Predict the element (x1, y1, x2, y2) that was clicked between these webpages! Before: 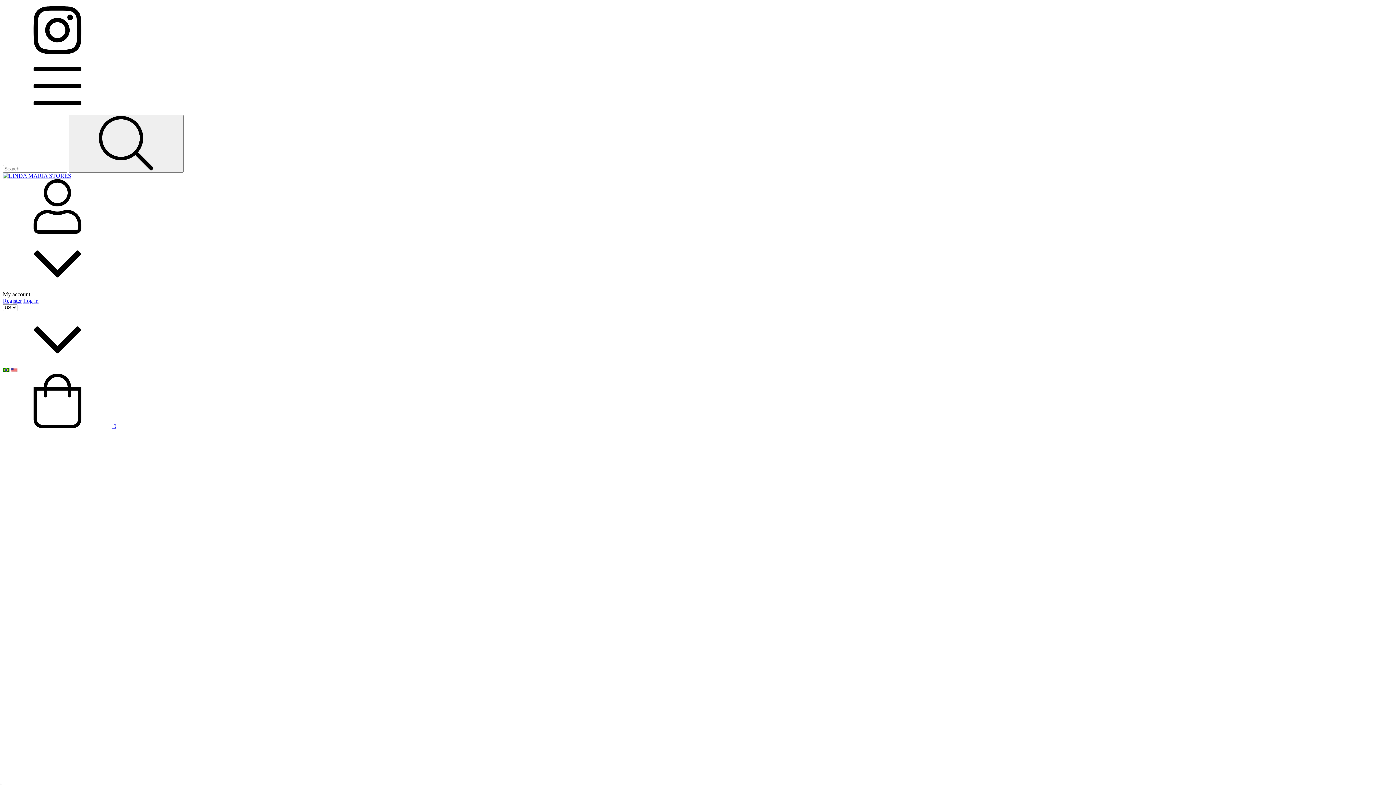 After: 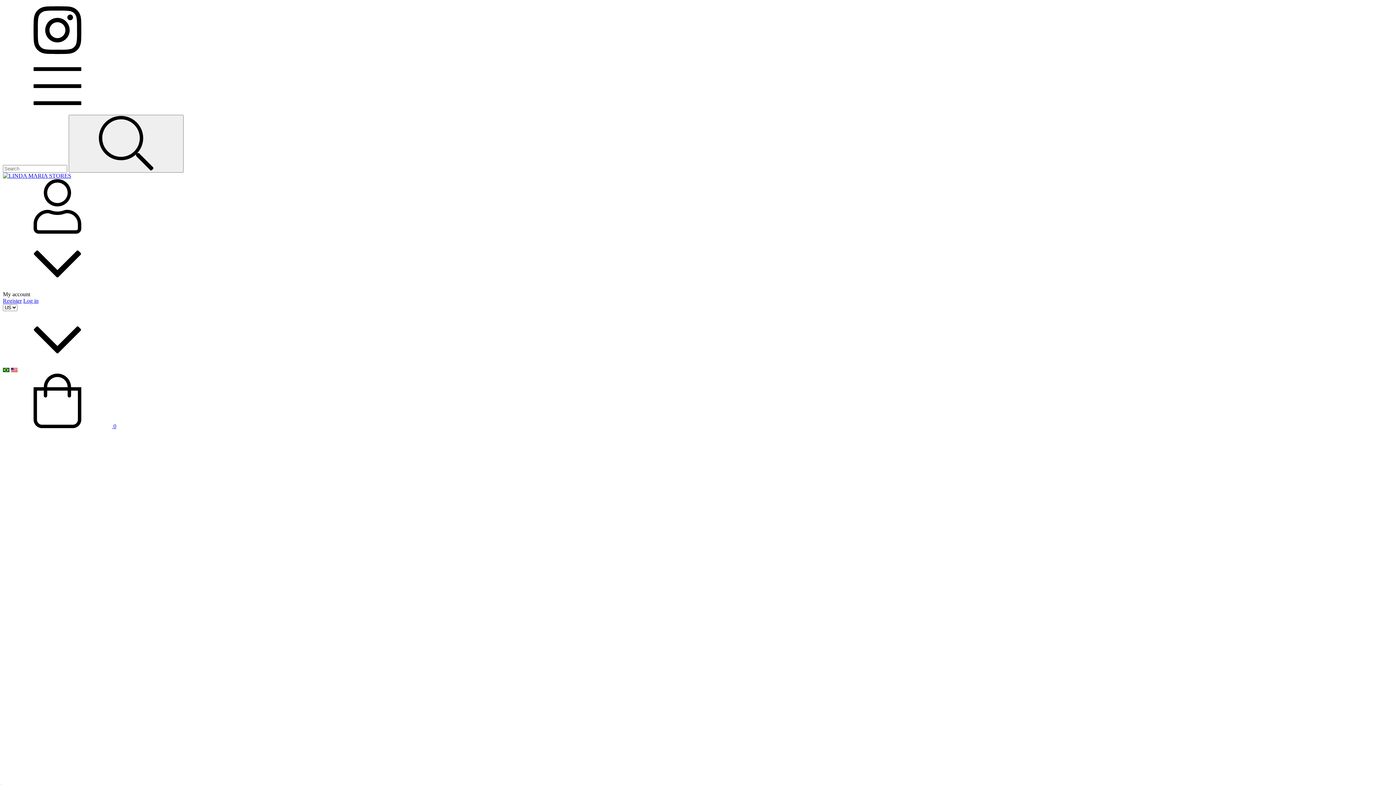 Action: label: Menu bbox: (2, 108, 112, 114)